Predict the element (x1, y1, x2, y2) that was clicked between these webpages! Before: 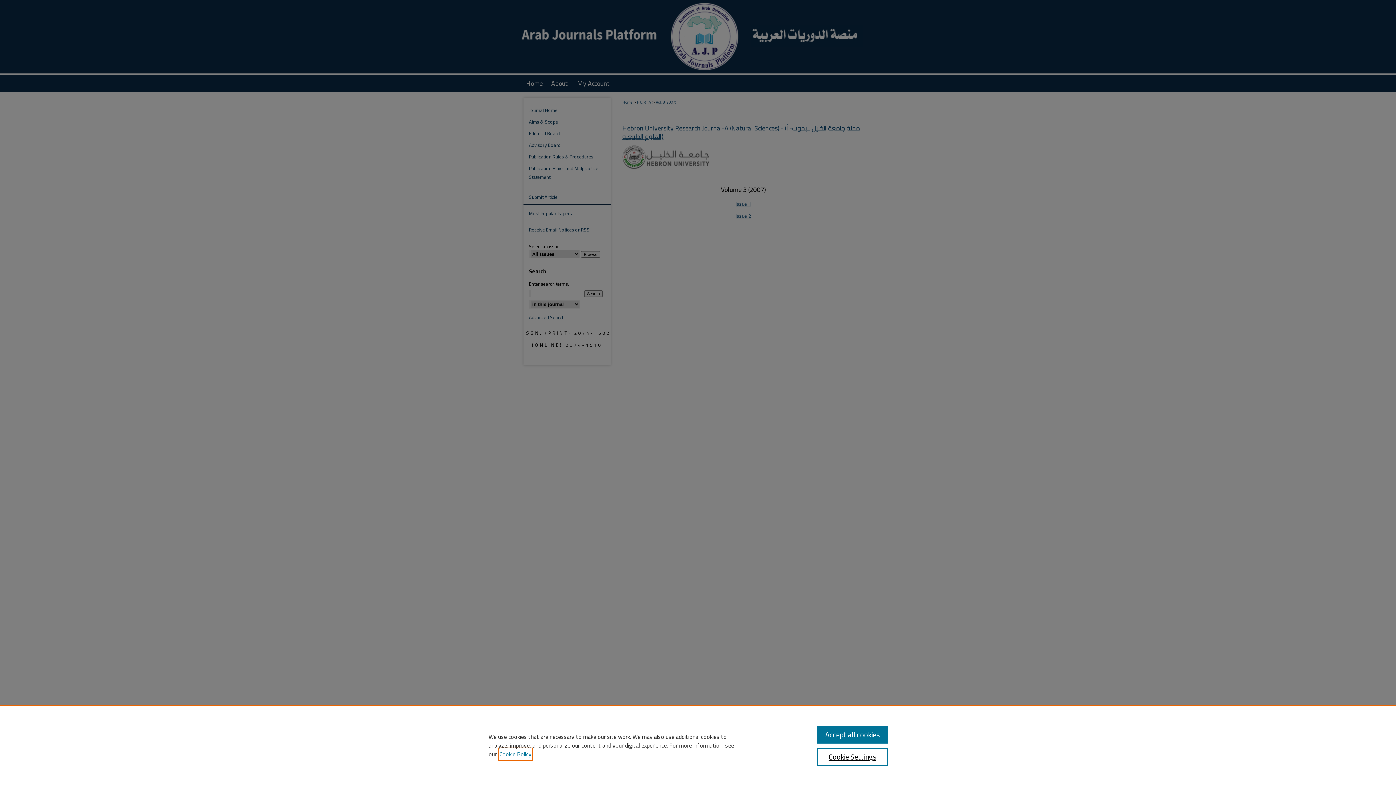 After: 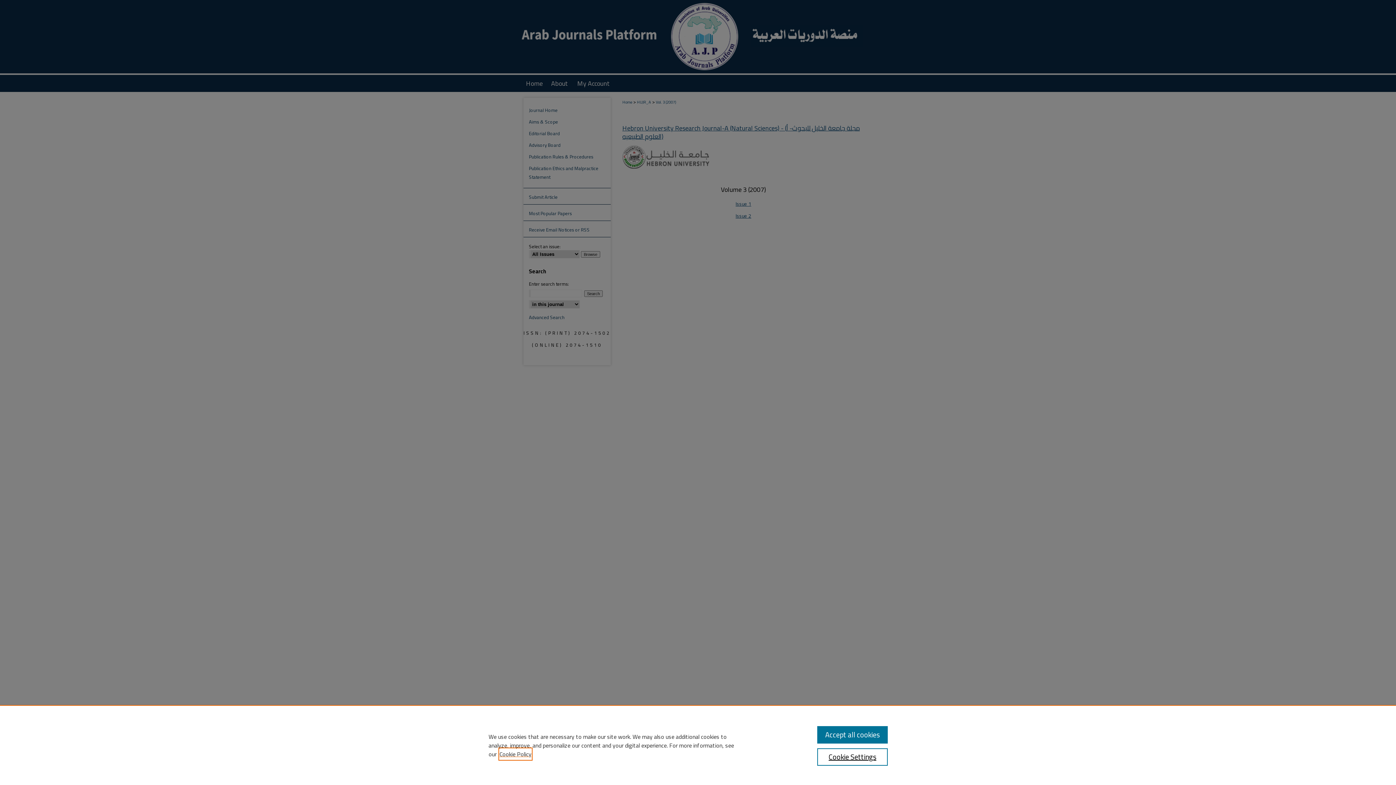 Action: bbox: (499, 749, 531, 760) label: , opens in a new tab